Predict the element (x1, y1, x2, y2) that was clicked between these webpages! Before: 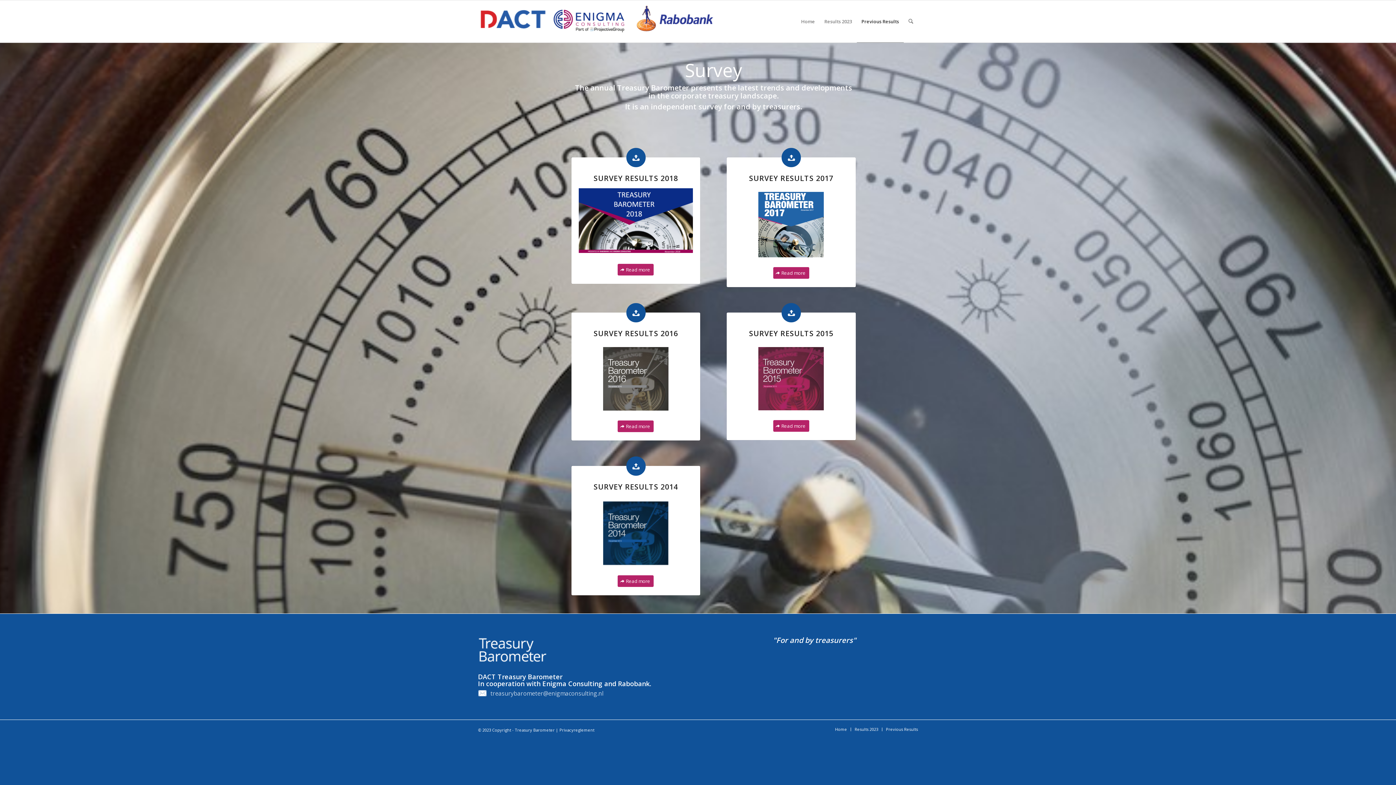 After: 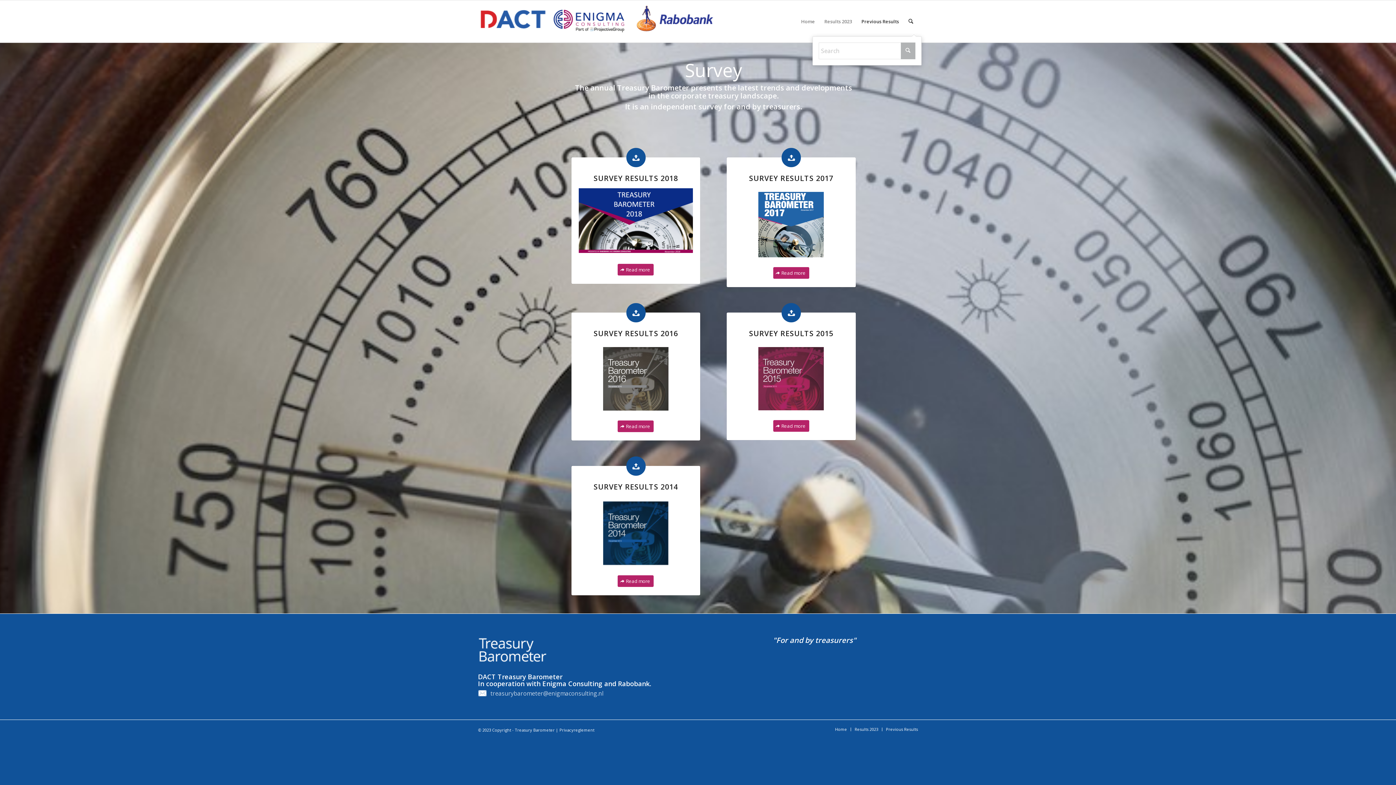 Action: bbox: (903, 0, 918, 42) label: Search